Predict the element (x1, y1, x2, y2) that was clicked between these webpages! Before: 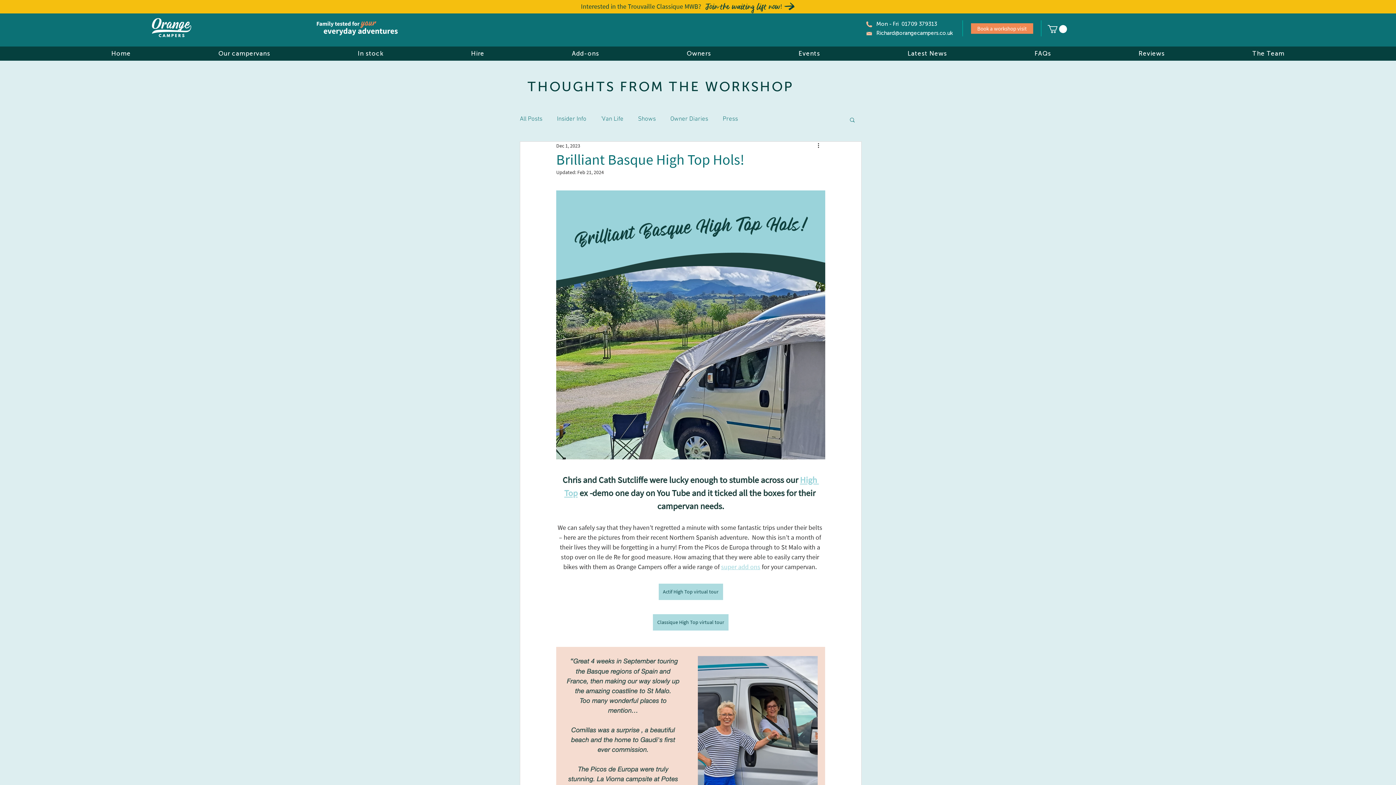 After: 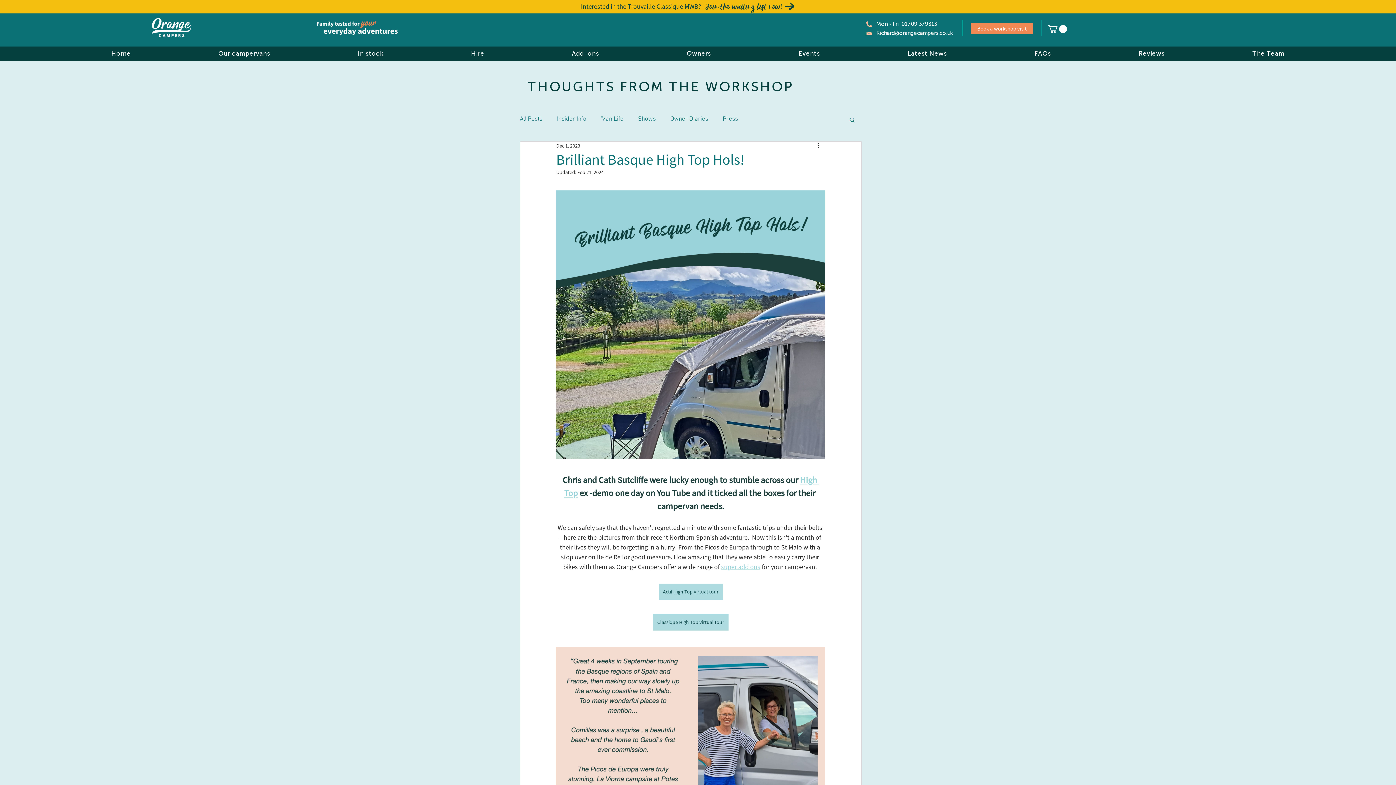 Action: bbox: (644, 46, 753, 60) label: Owners